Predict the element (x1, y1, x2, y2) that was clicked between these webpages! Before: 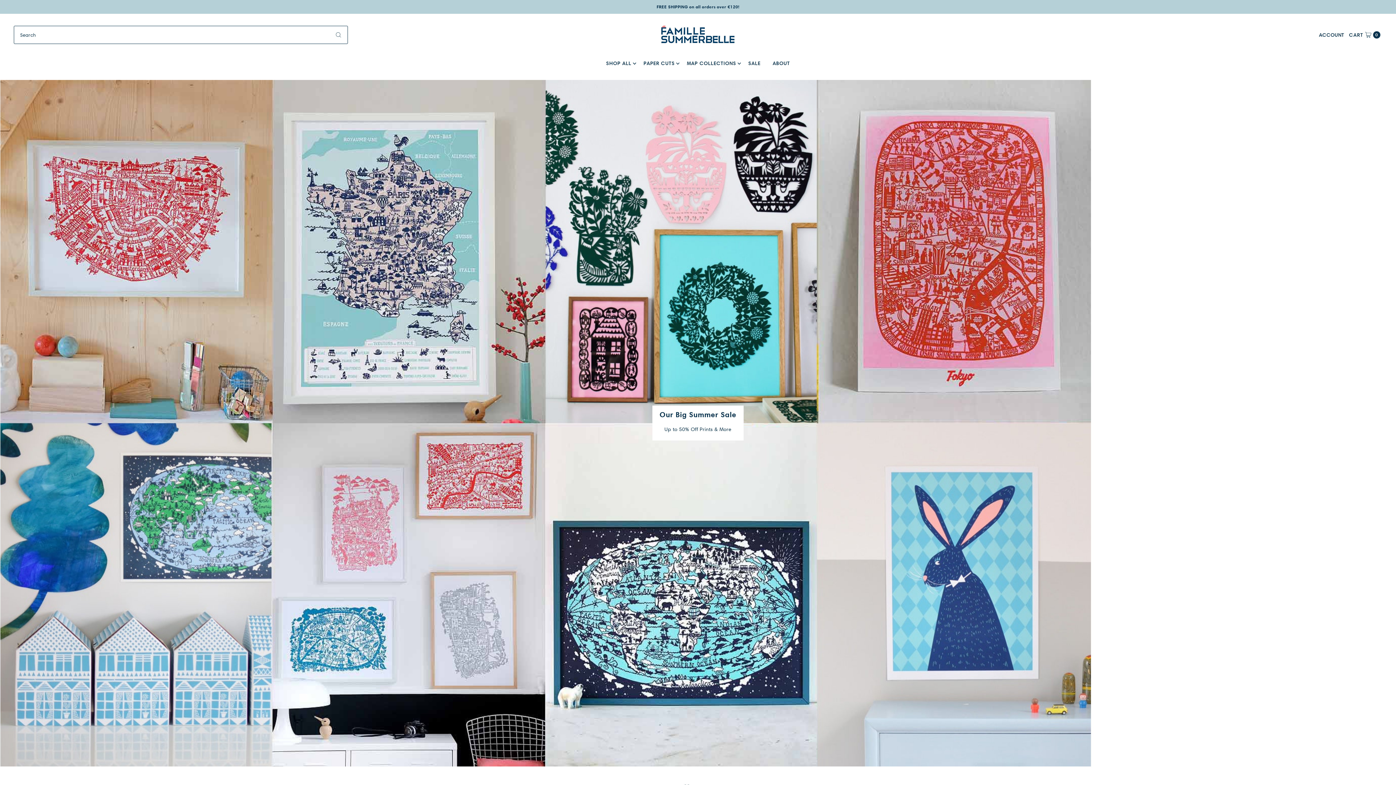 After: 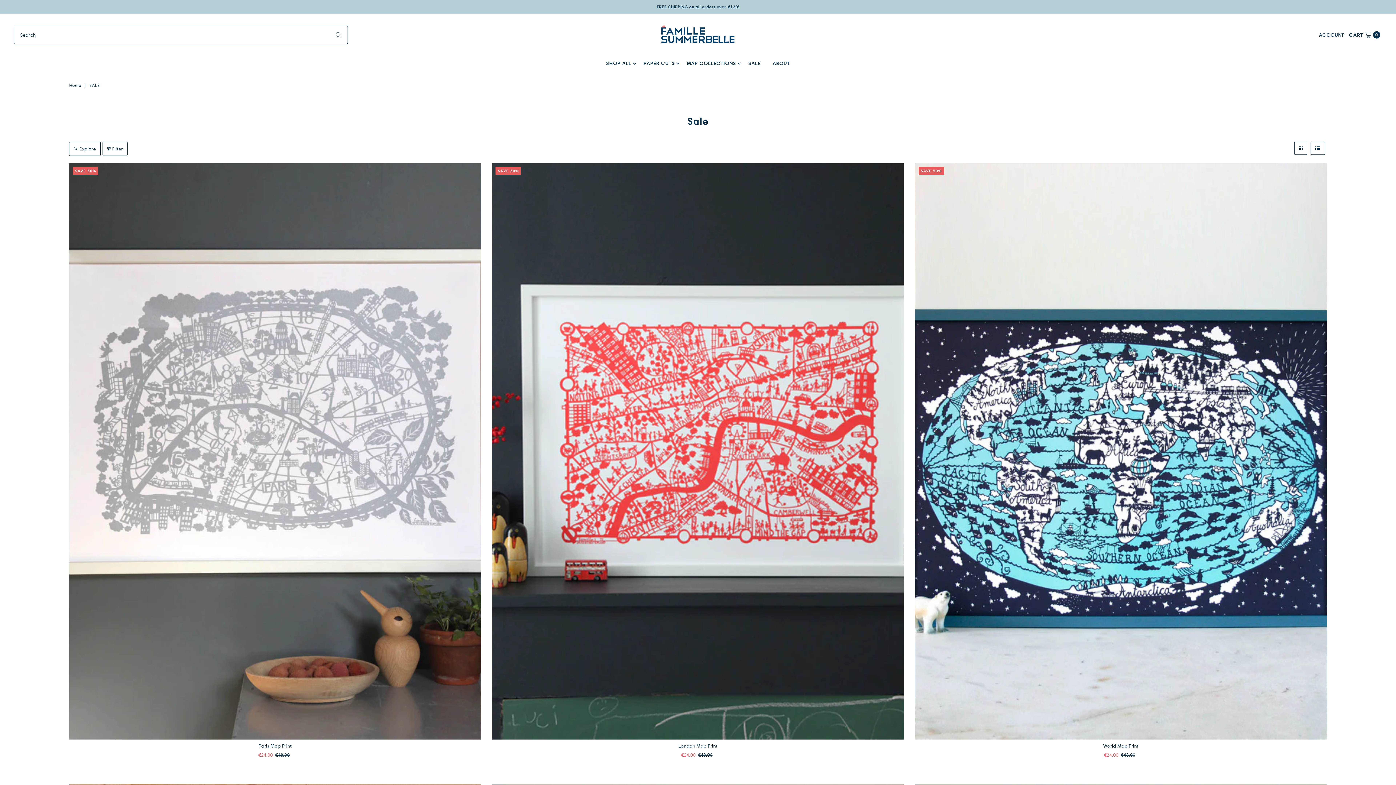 Action: label: Our Big Summer Sale

Up to 50% Off Prints & More bbox: (0, 79, 1396, 766)